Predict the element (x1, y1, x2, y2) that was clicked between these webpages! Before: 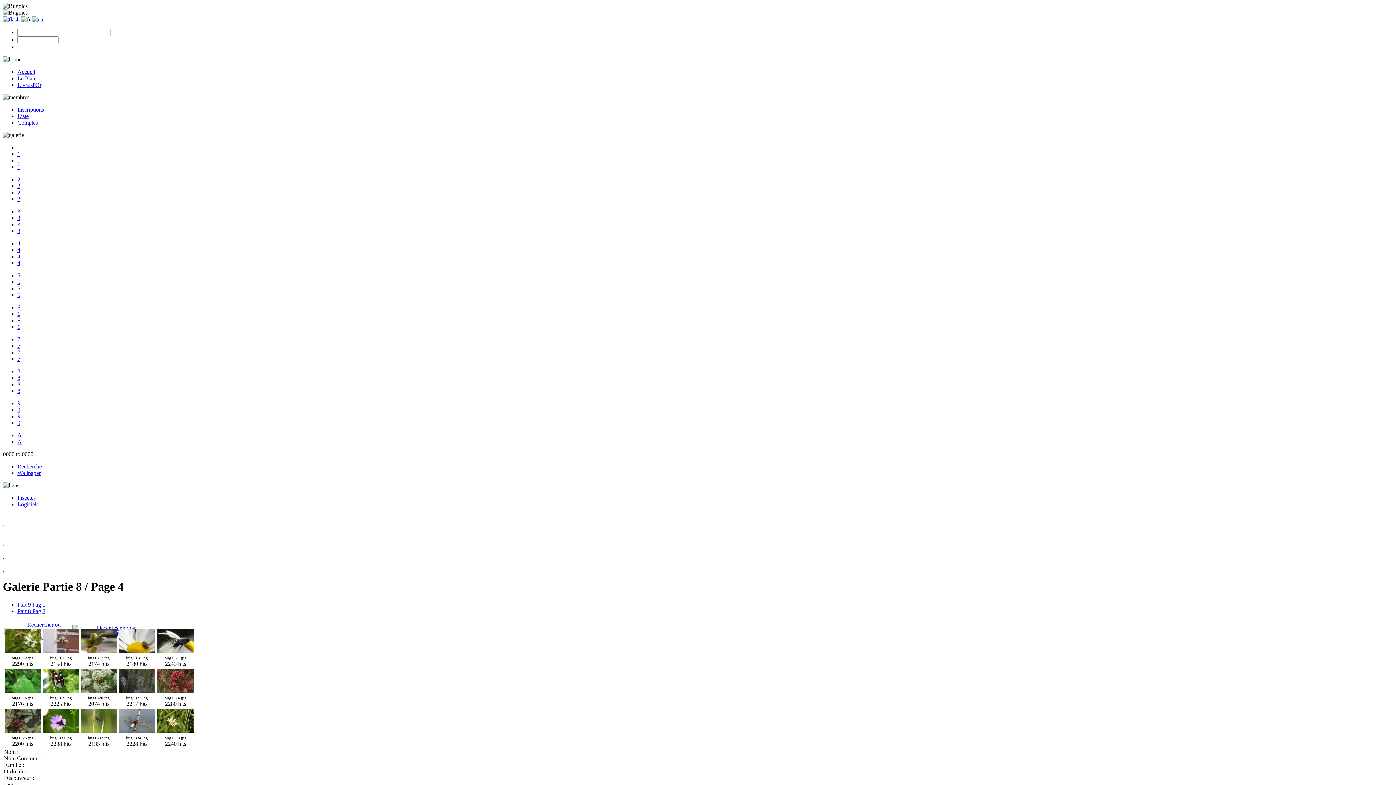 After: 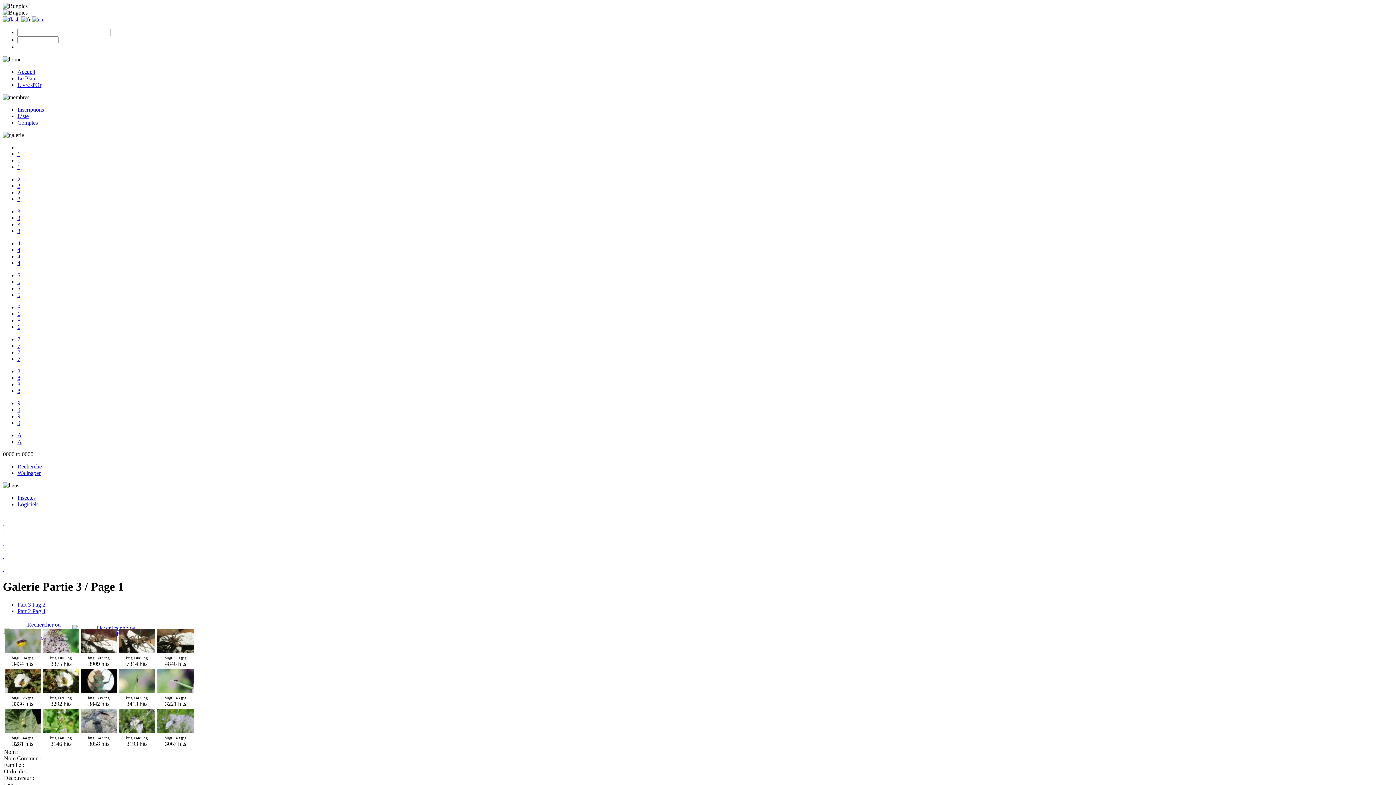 Action: label: 3 bbox: (17, 208, 20, 214)